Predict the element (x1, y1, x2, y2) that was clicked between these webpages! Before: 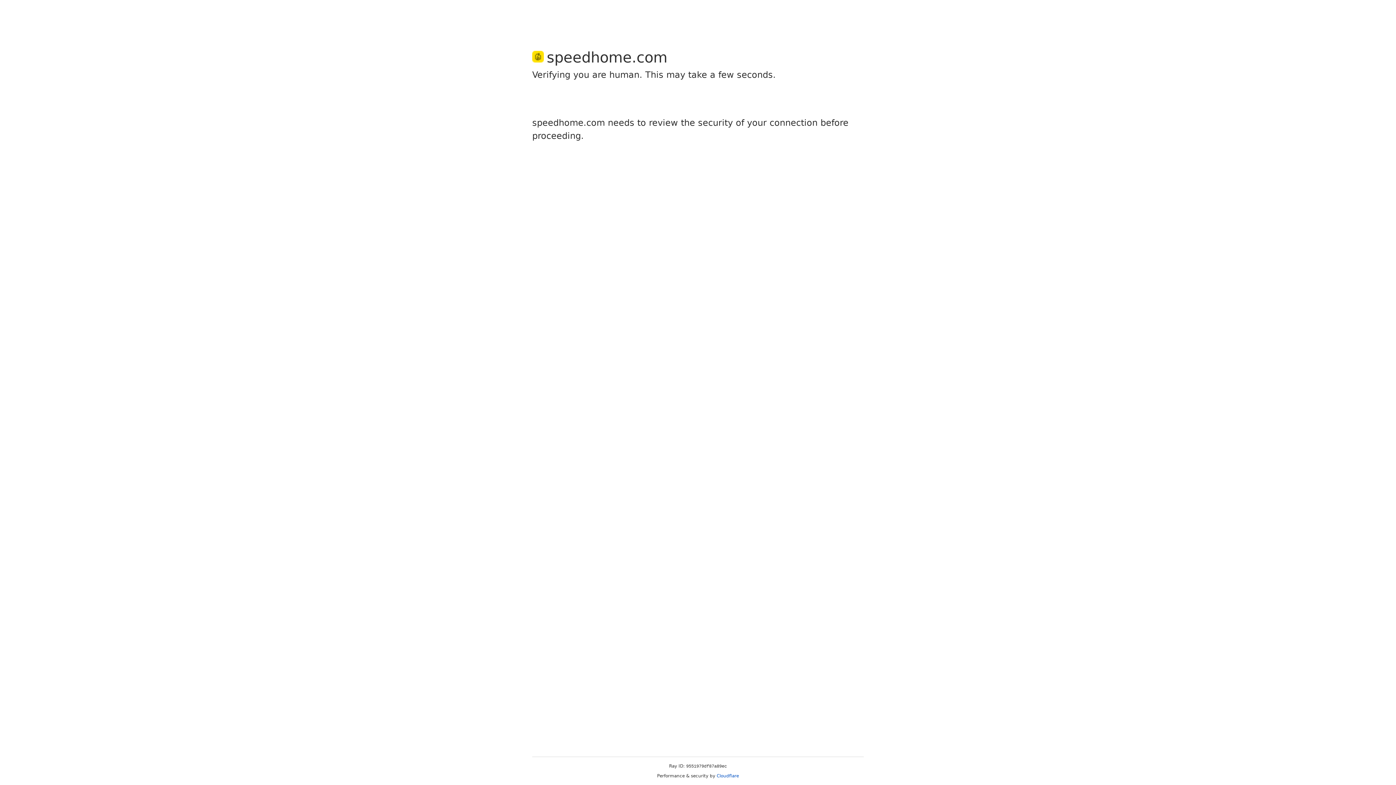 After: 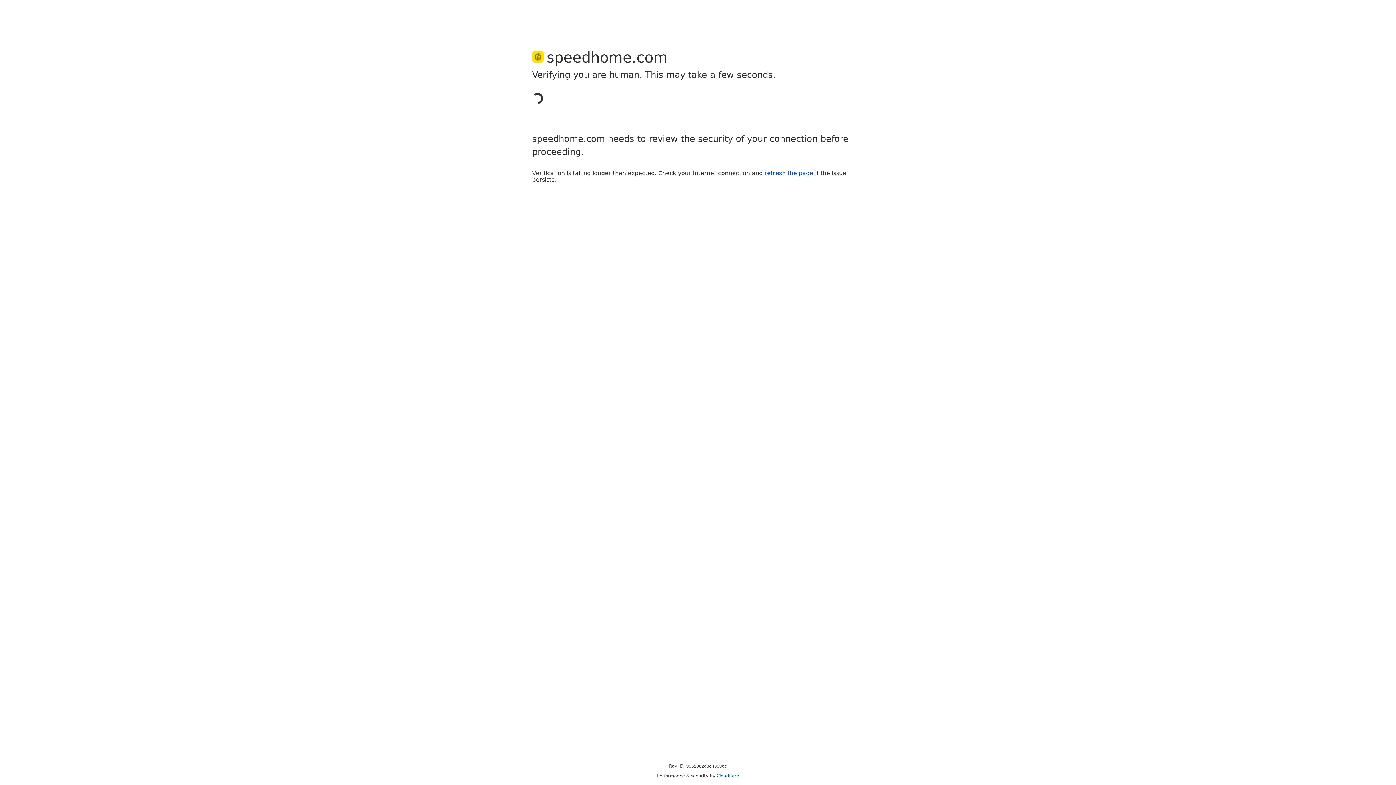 Action: bbox: (716, 773, 739, 778) label: Cloudflare